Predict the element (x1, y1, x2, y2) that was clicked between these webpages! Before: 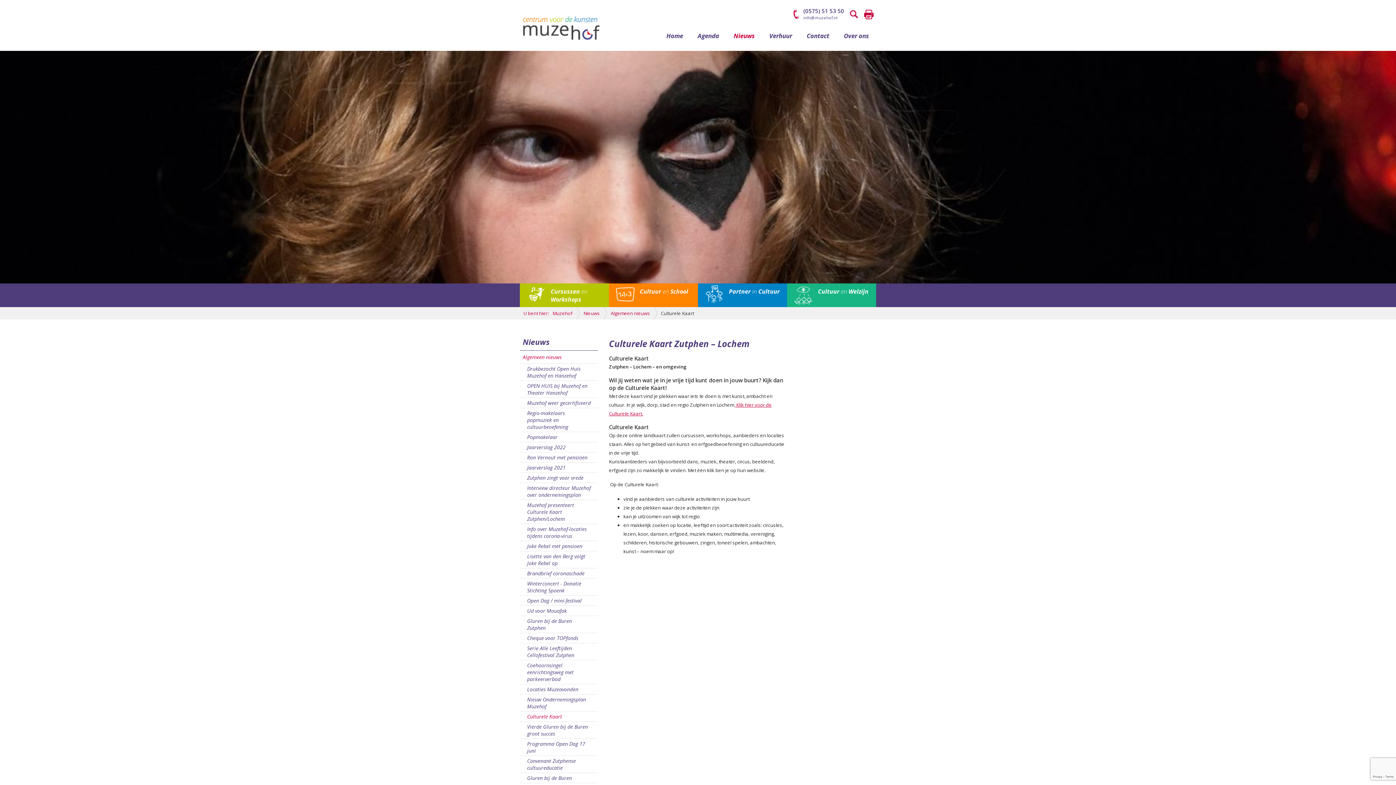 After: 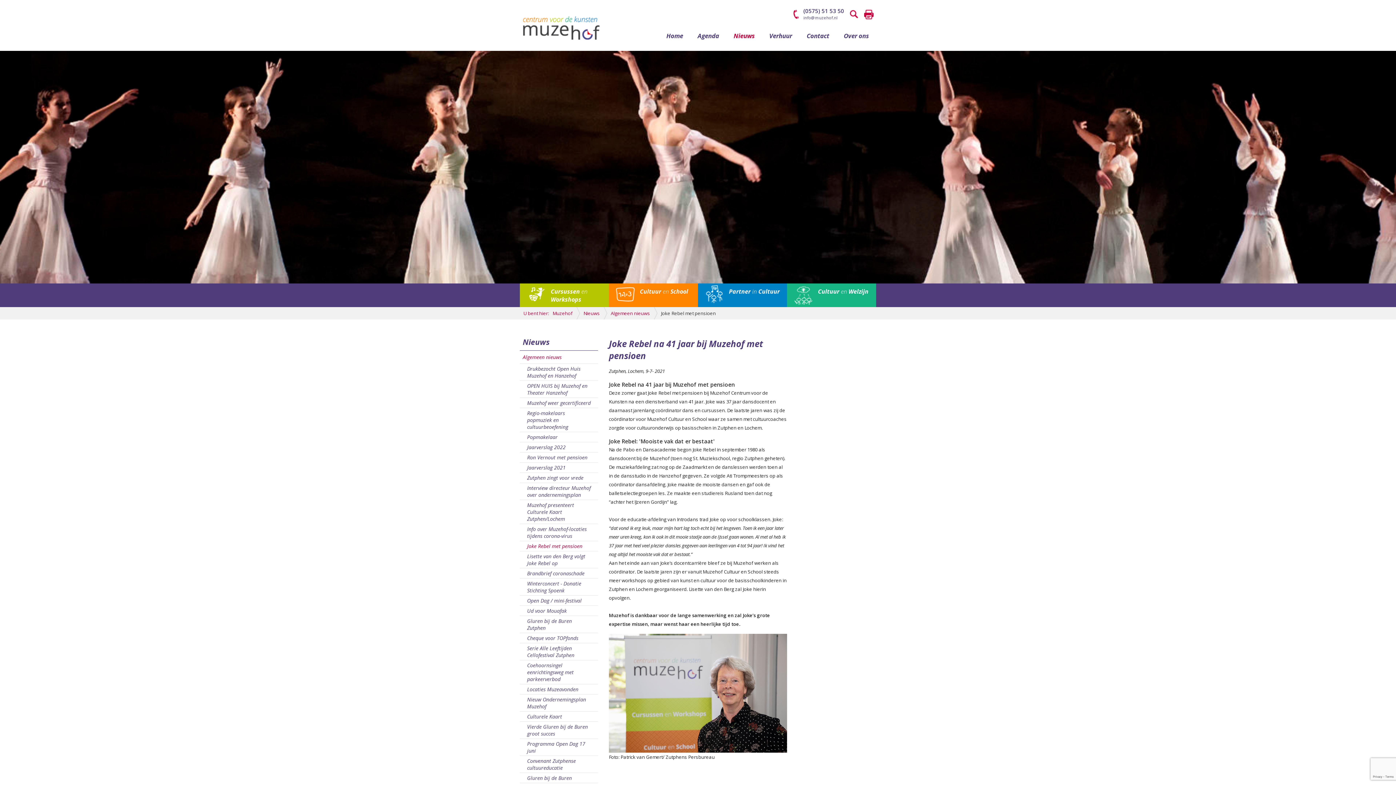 Action: bbox: (520, 541, 598, 551) label: Joke Rebel met pensioen